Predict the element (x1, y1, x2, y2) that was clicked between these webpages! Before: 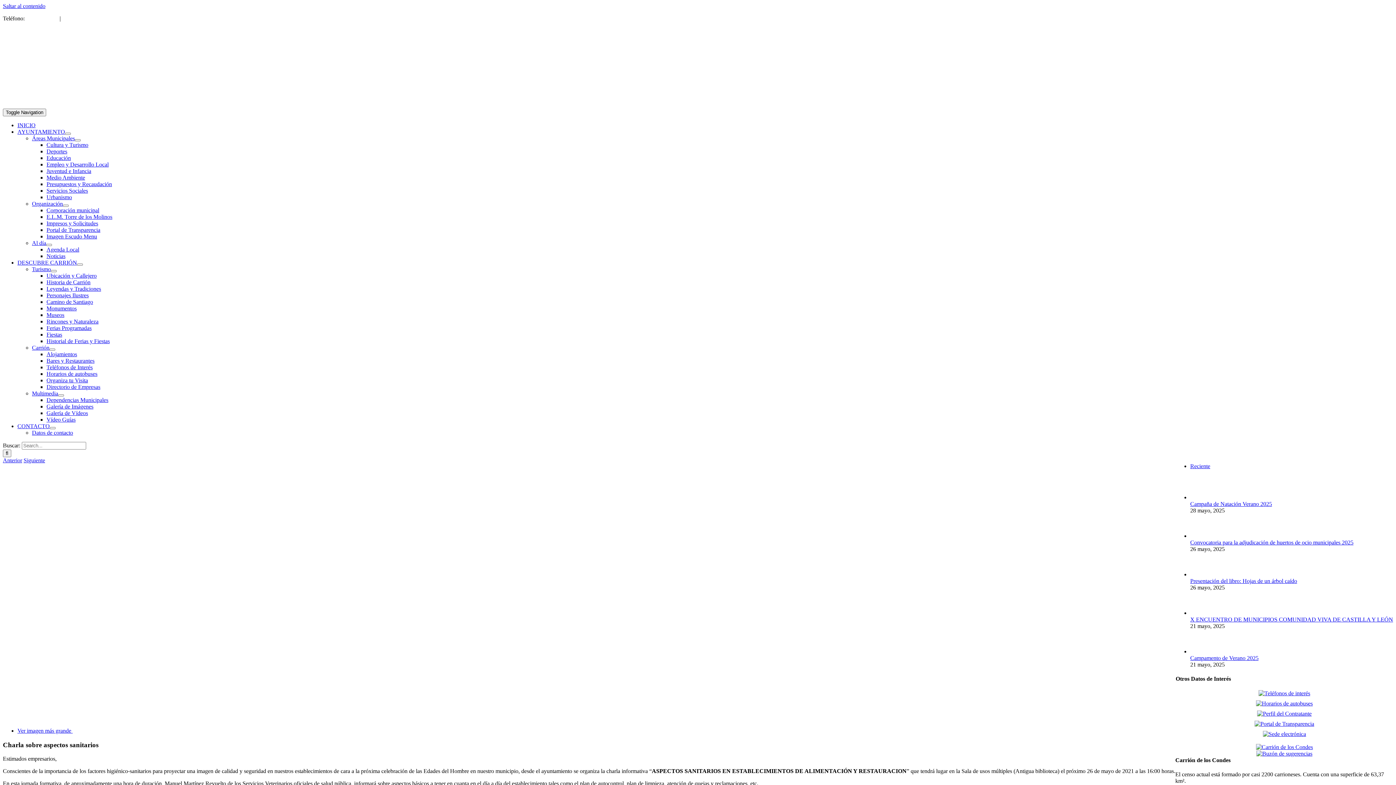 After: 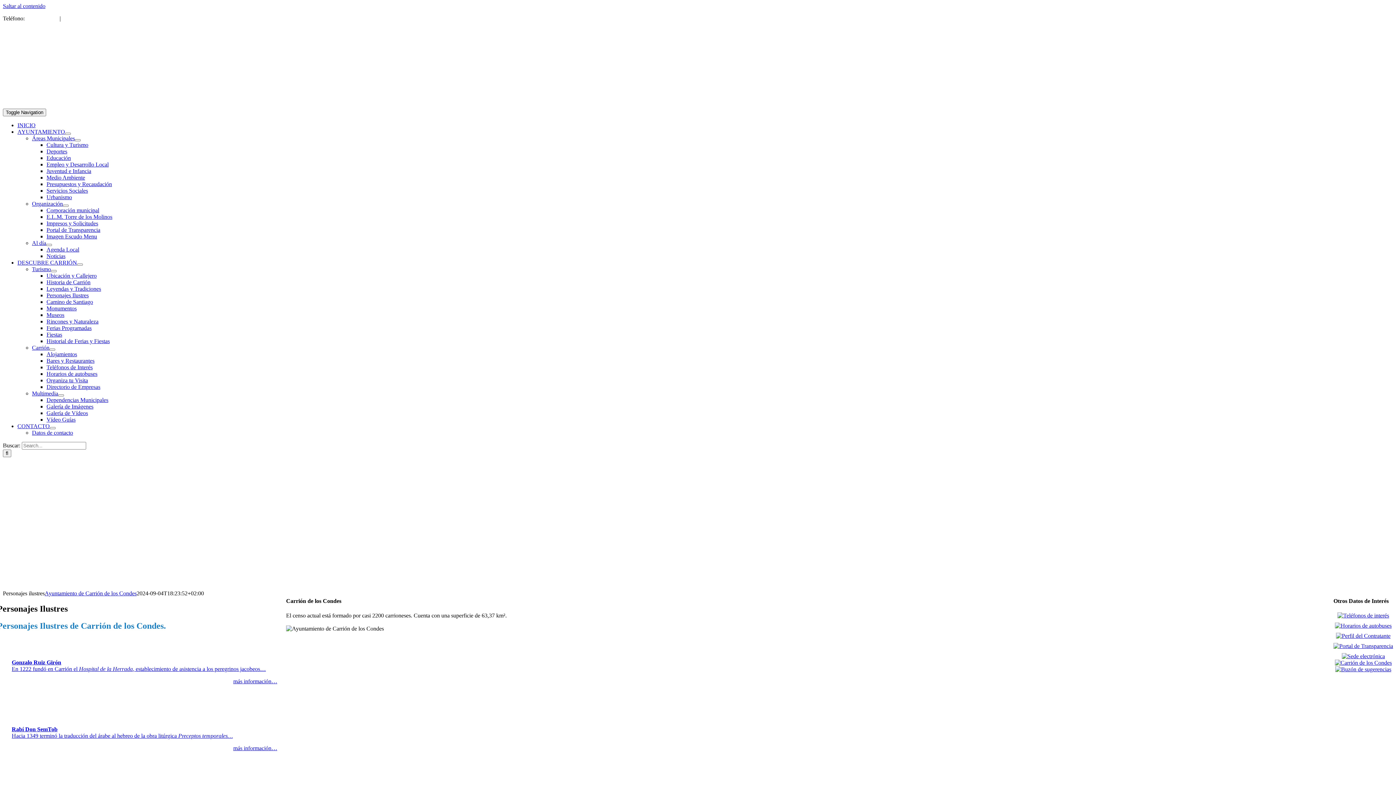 Action: bbox: (46, 292, 88, 298) label: Personajes Ilustres